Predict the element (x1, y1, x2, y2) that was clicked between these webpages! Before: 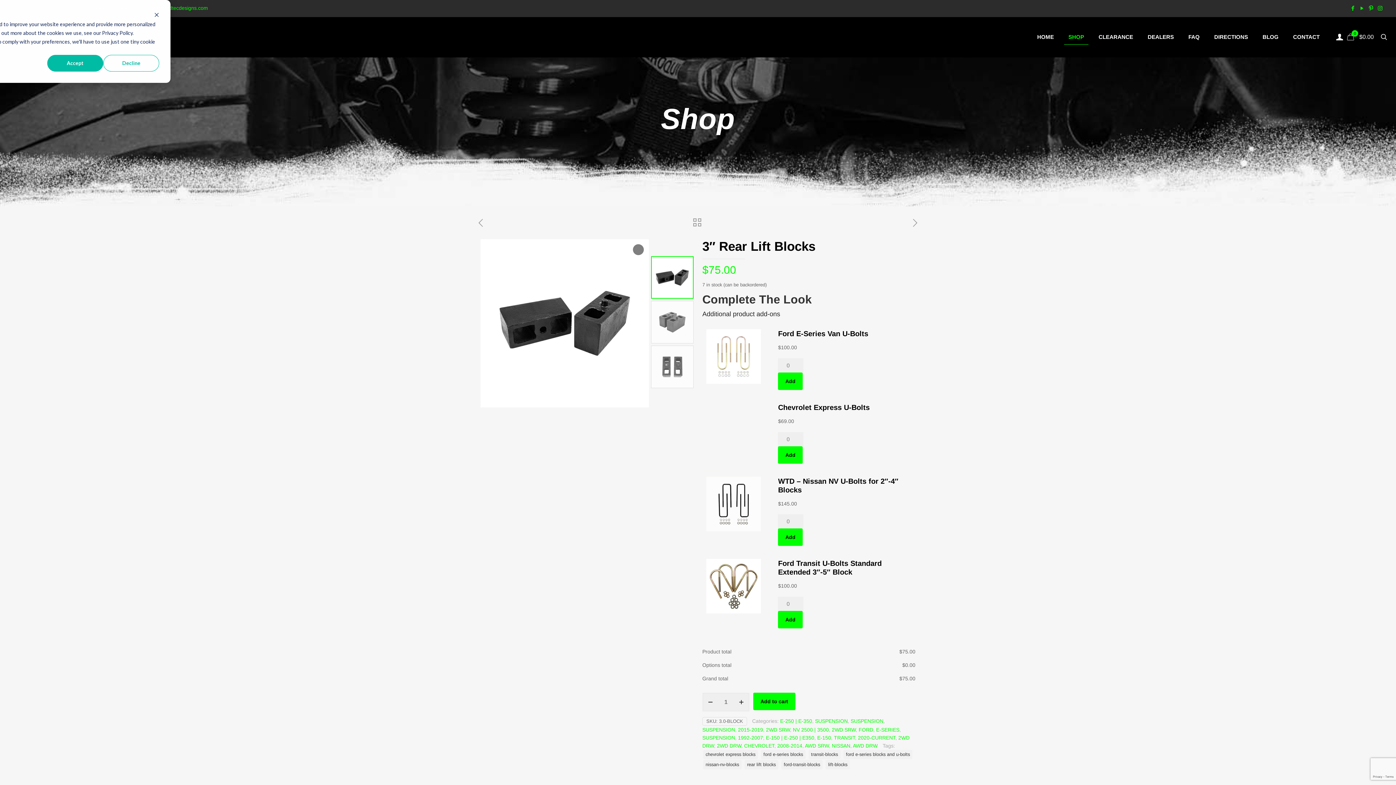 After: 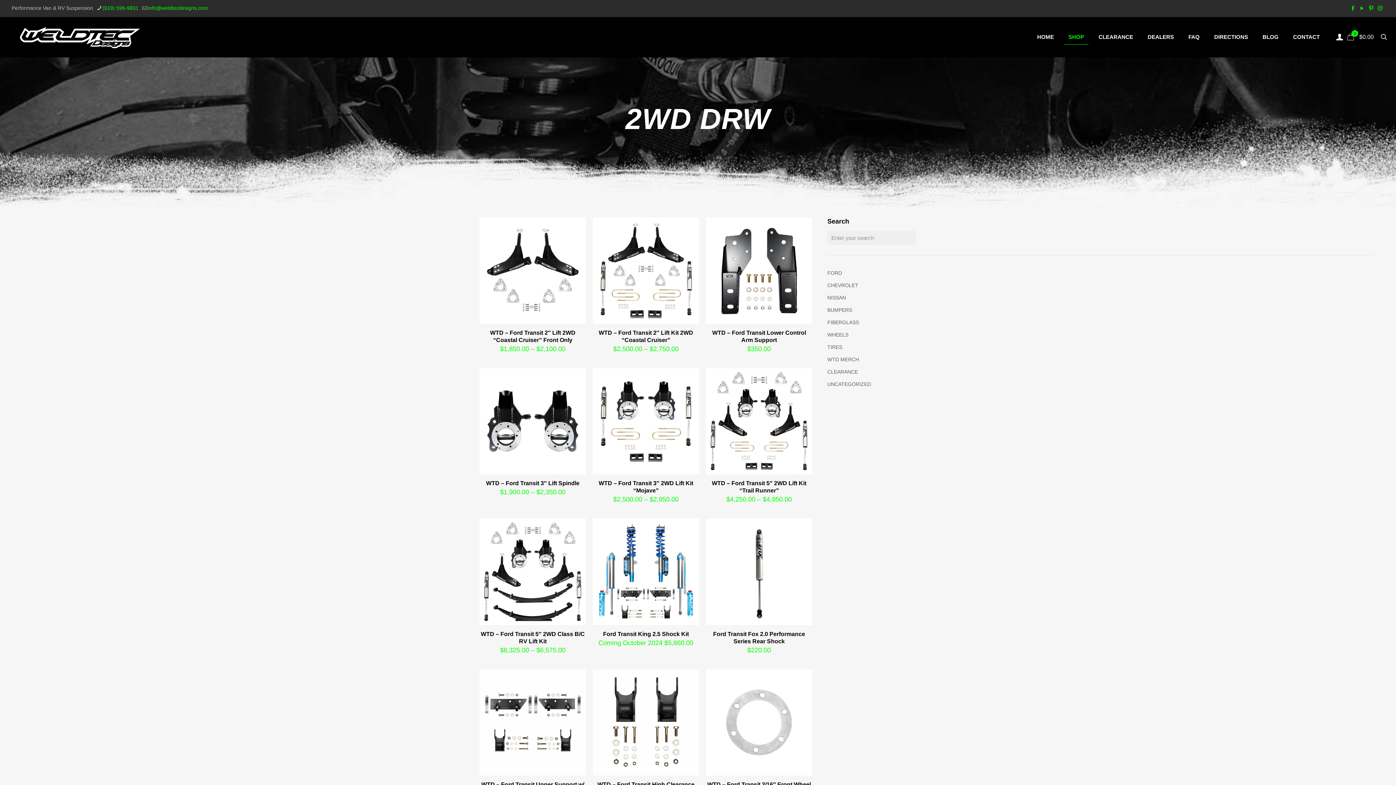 Action: label: 2WD DRW bbox: (717, 743, 741, 749)